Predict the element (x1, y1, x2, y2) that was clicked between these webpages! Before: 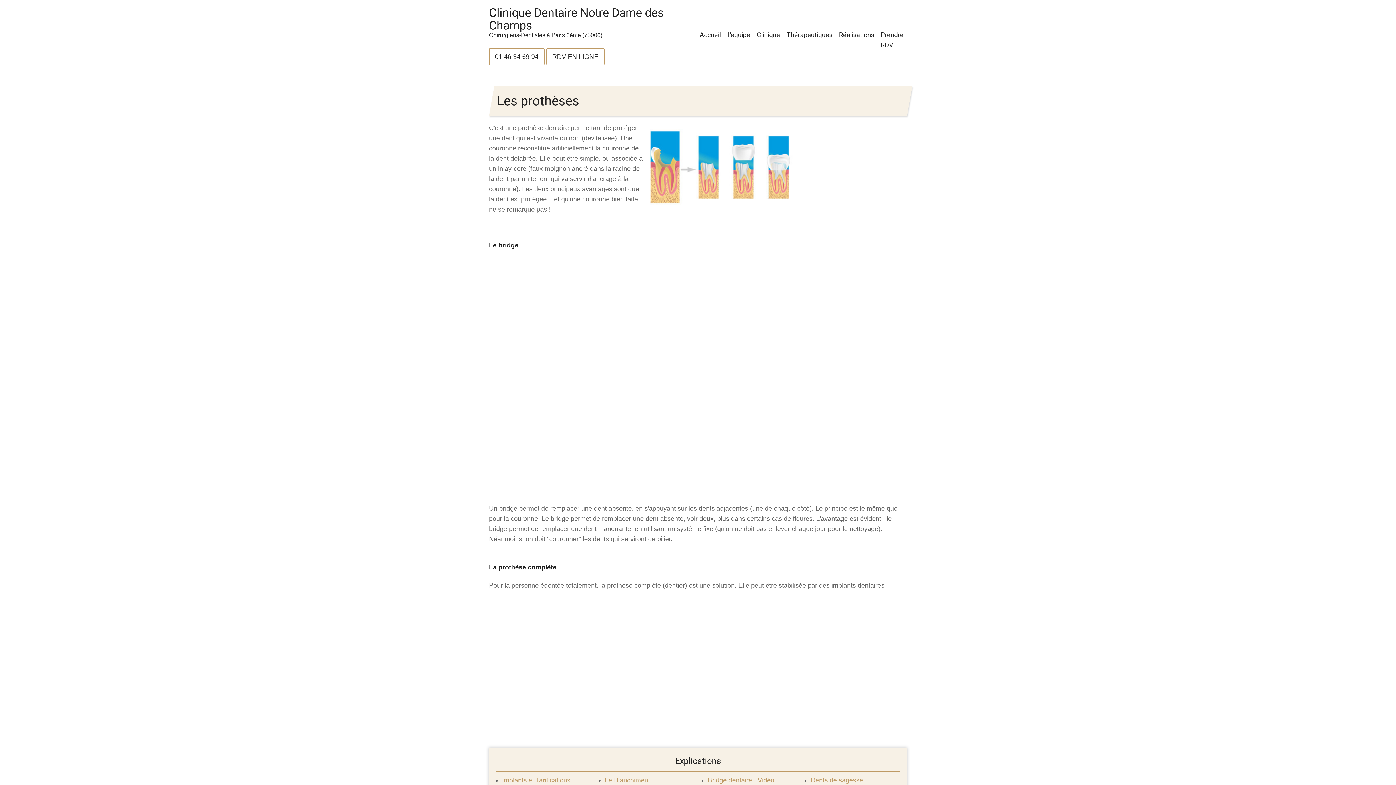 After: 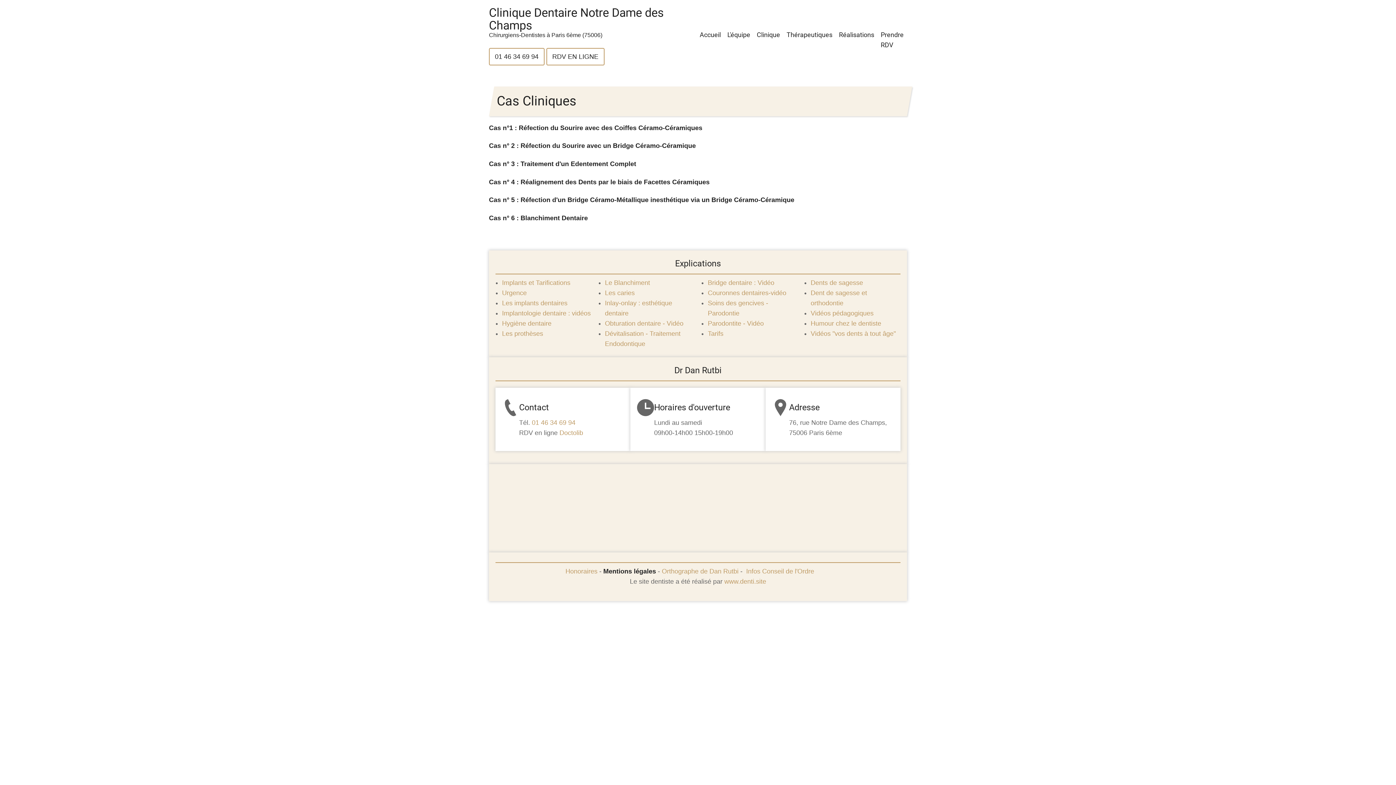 Action: bbox: (835, 26, 877, 43) label: Réalisations